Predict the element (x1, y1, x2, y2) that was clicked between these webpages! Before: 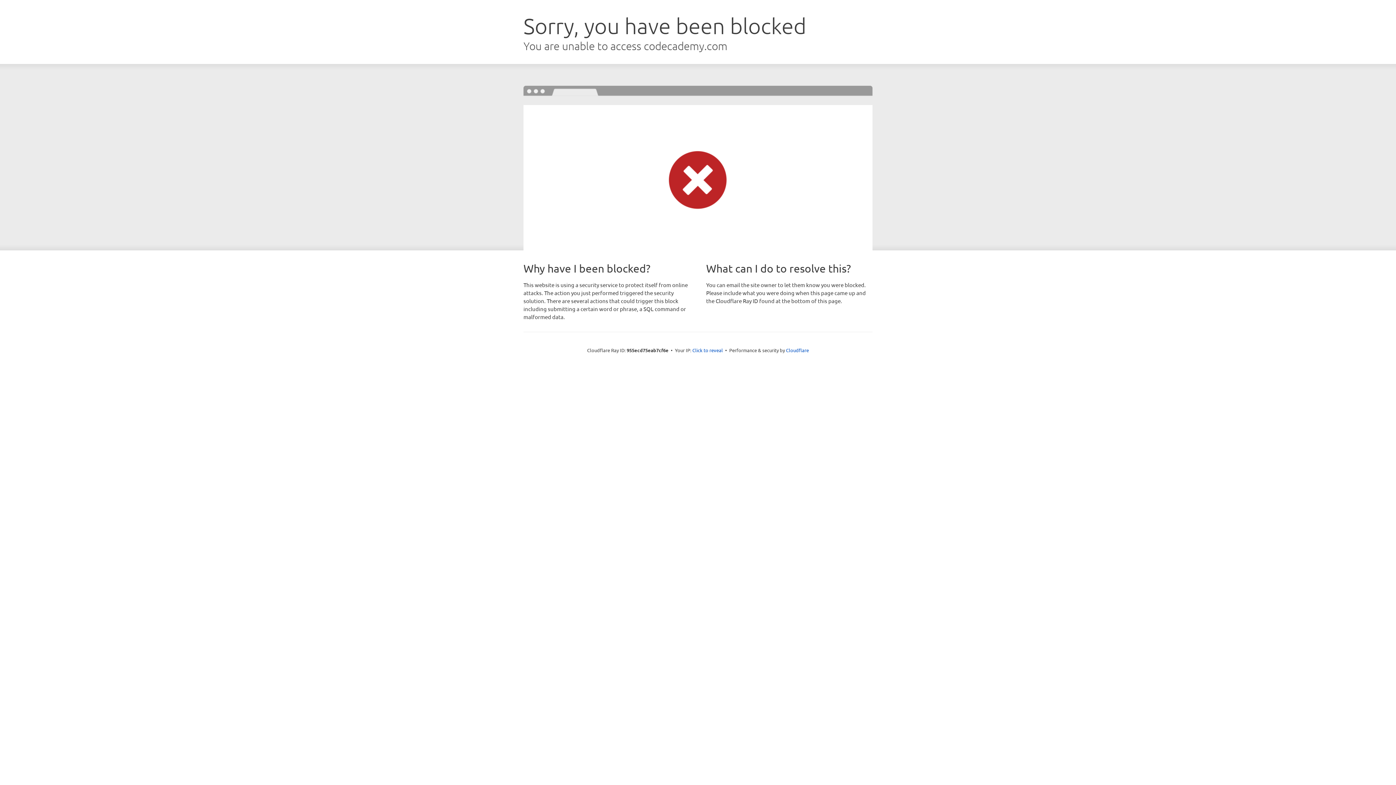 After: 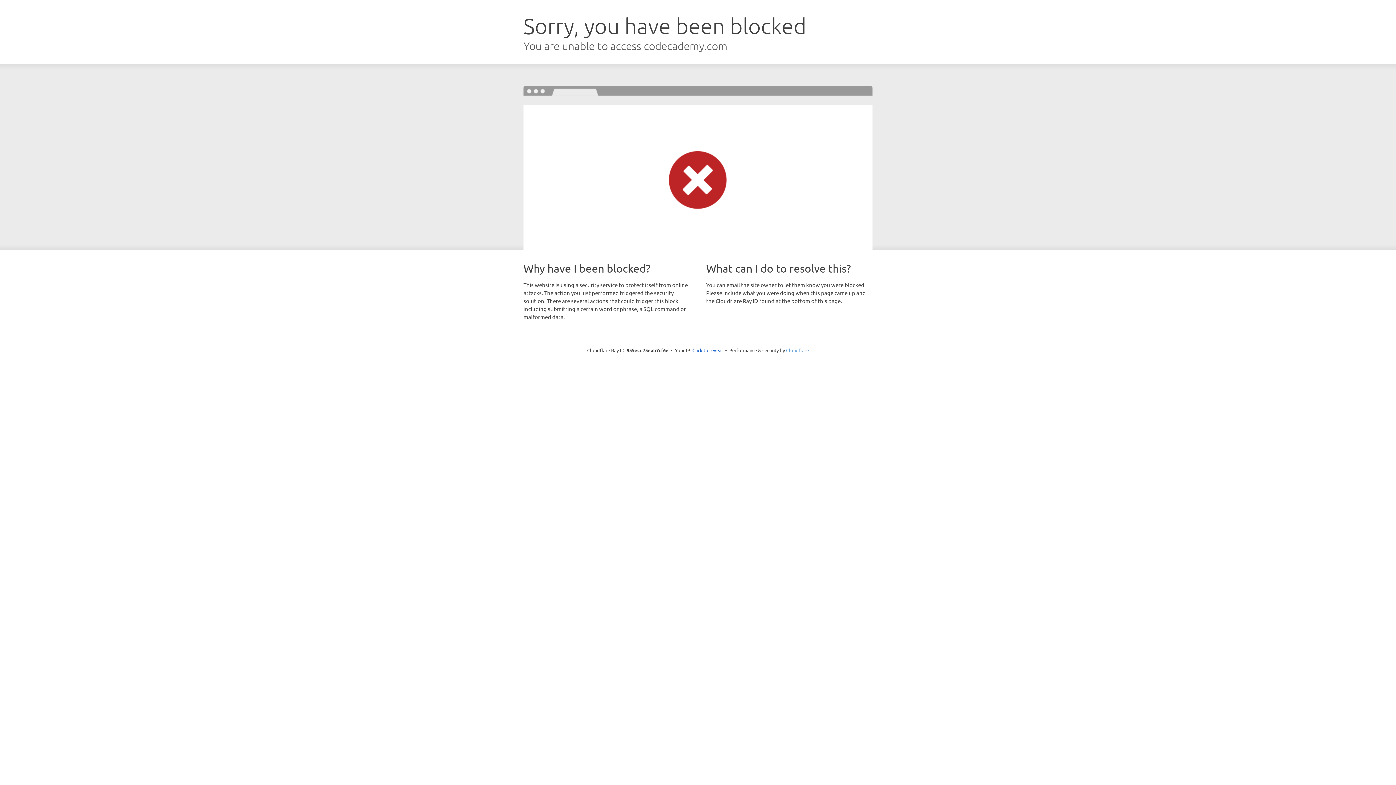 Action: bbox: (786, 347, 809, 353) label: Cloudflare